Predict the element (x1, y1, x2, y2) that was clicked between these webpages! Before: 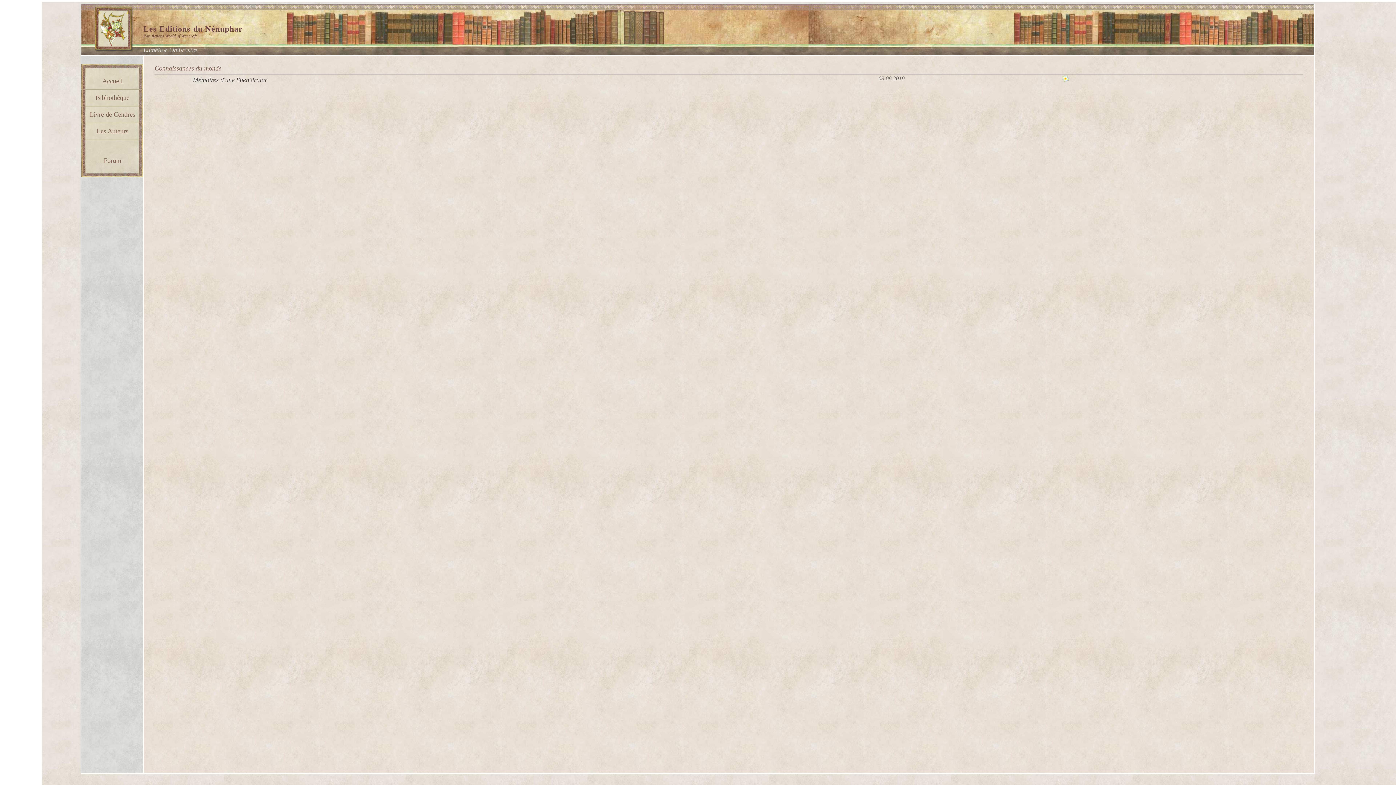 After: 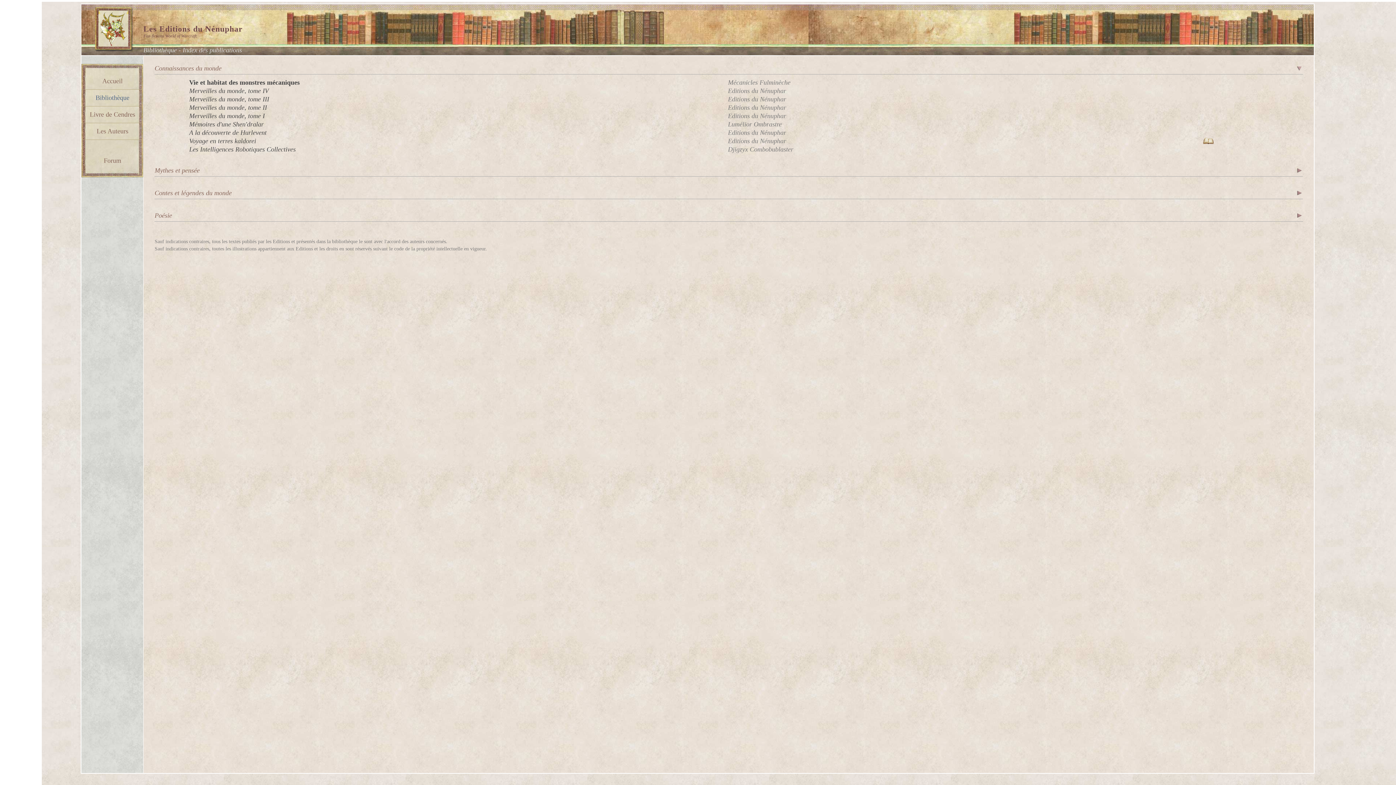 Action: bbox: (154, 64, 1303, 72) label: Connaissances du monde